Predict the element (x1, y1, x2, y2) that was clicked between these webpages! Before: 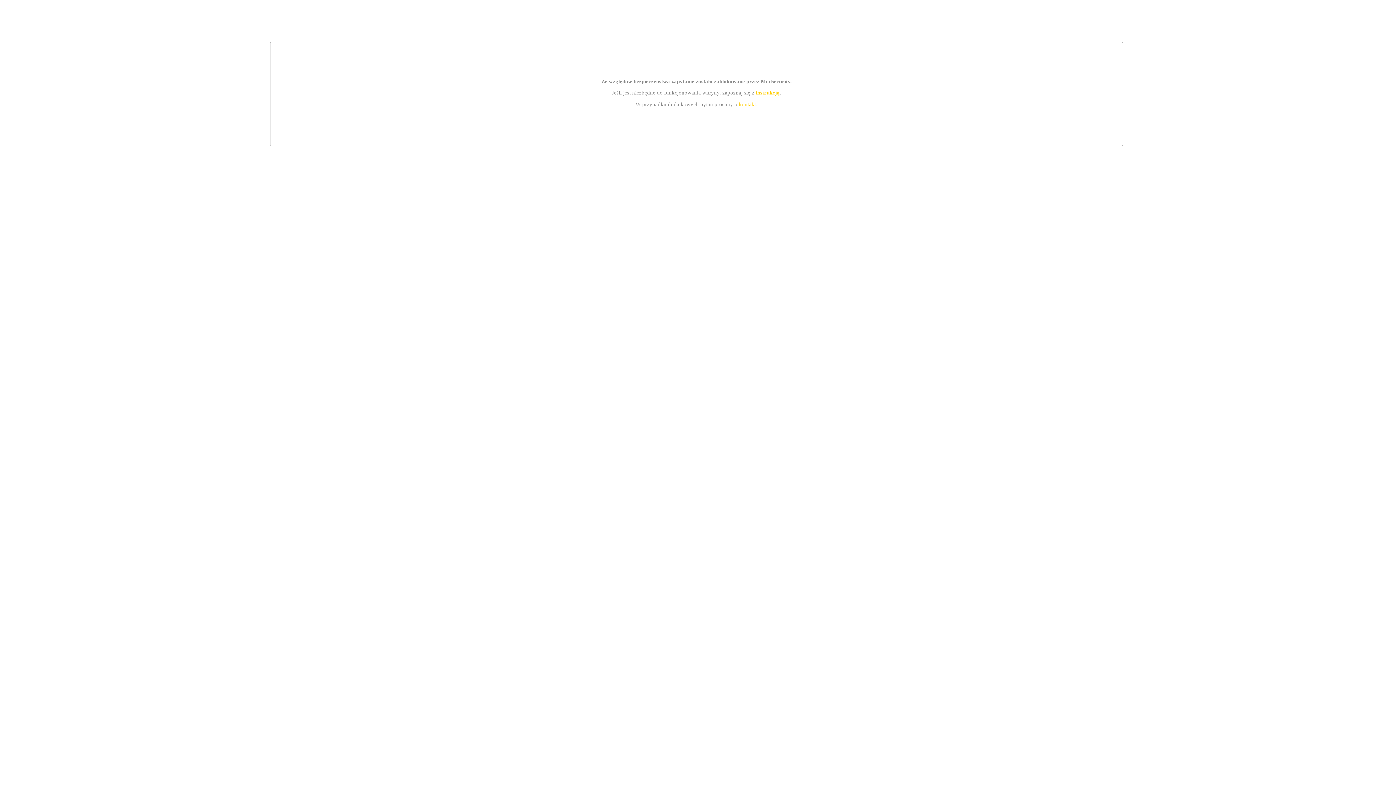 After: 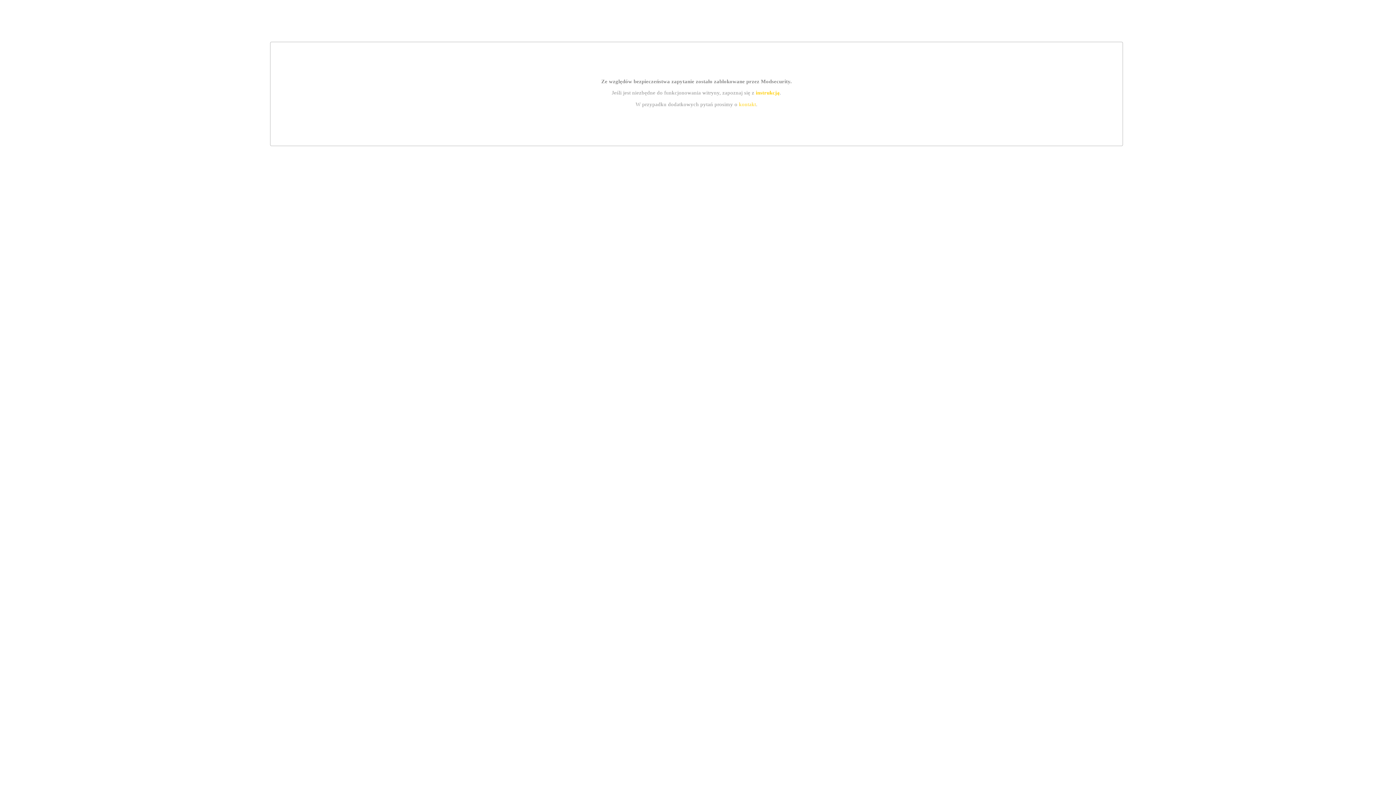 Action: bbox: (739, 101, 756, 107) label: kontakt